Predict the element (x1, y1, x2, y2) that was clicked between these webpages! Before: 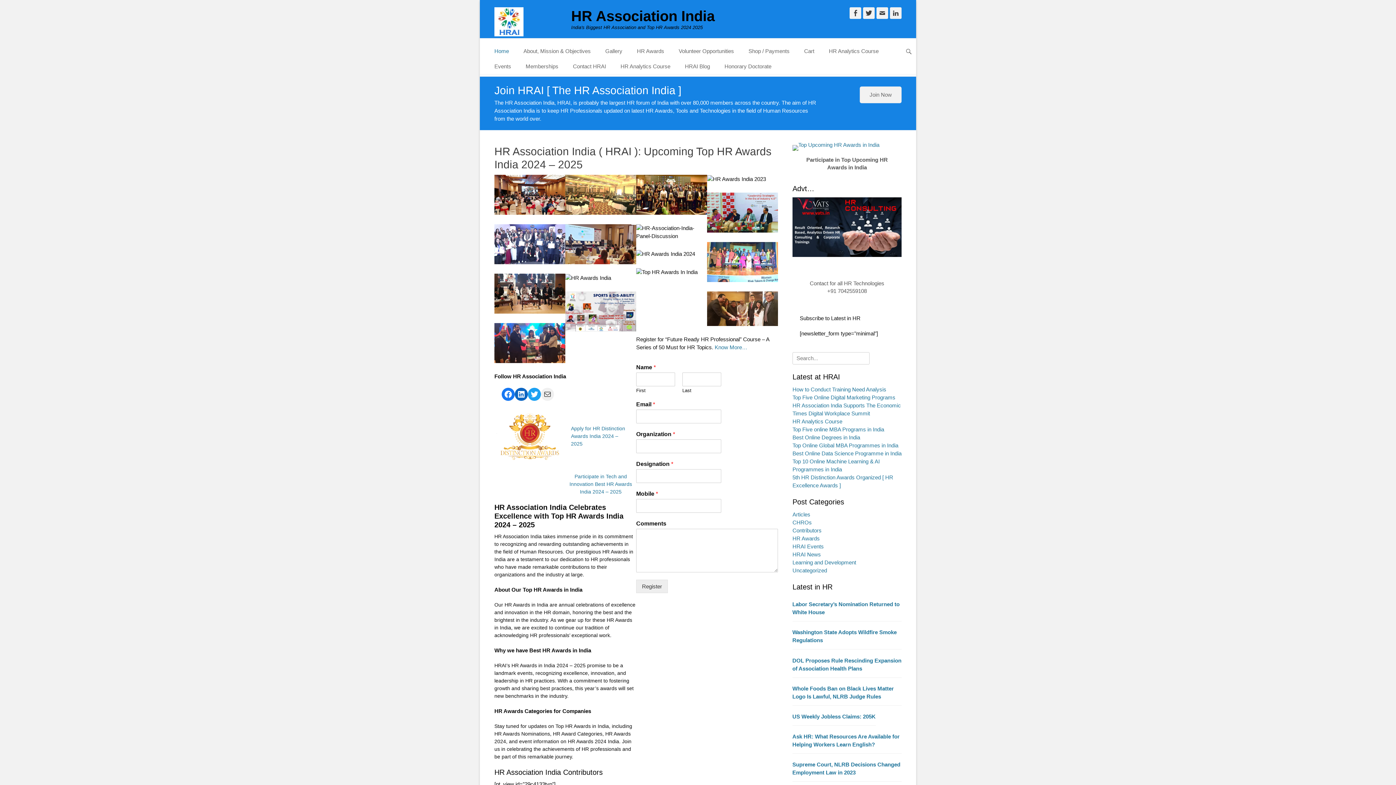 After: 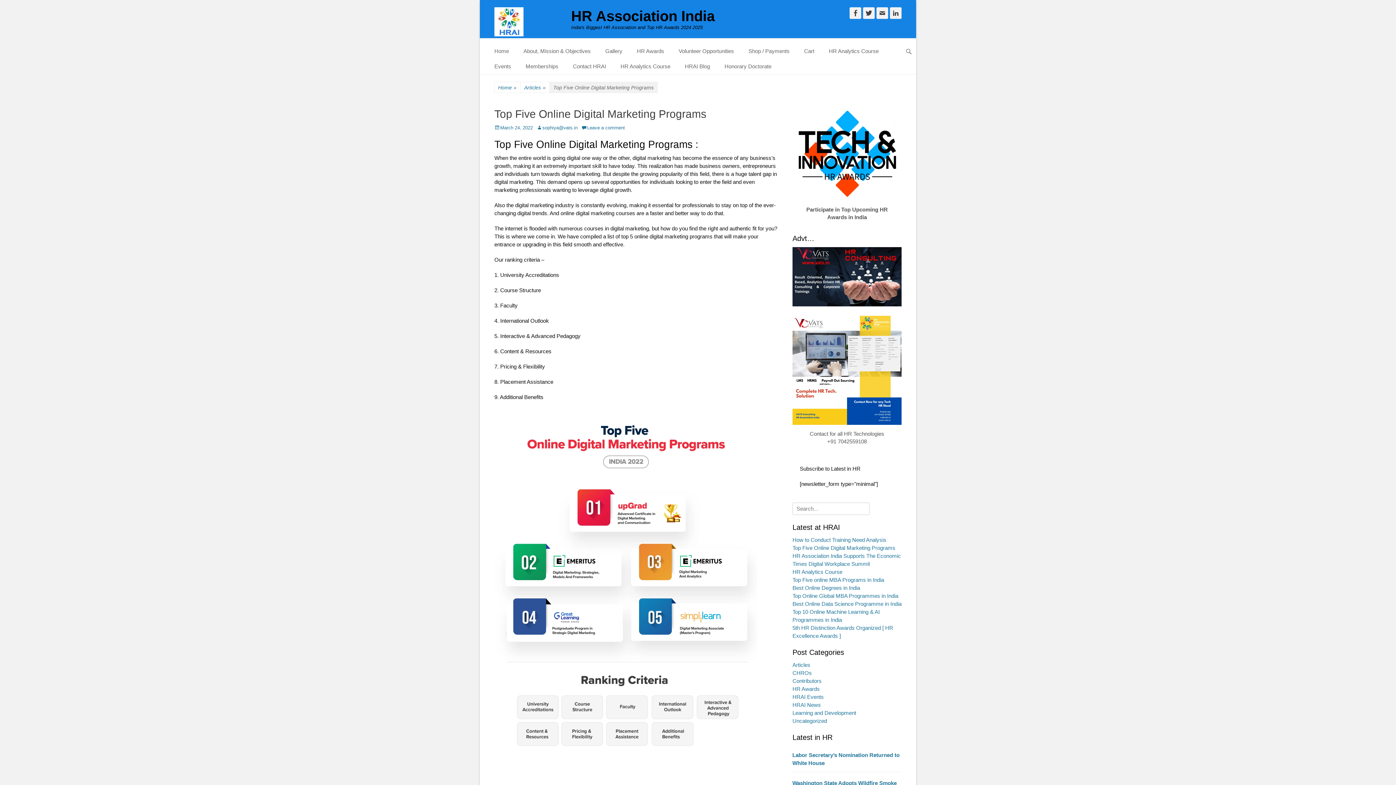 Action: bbox: (792, 394, 895, 400) label: Top Five Online Digital Marketing Programs